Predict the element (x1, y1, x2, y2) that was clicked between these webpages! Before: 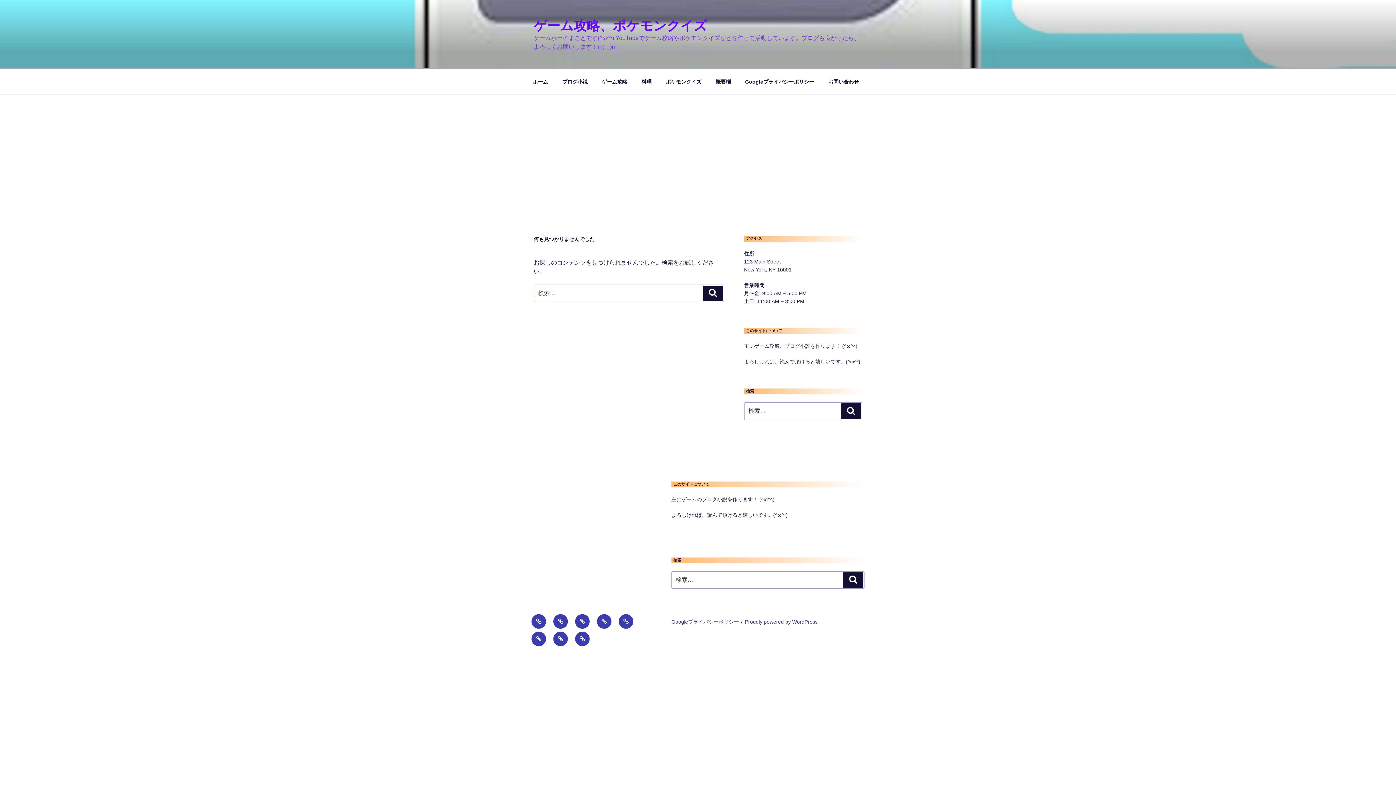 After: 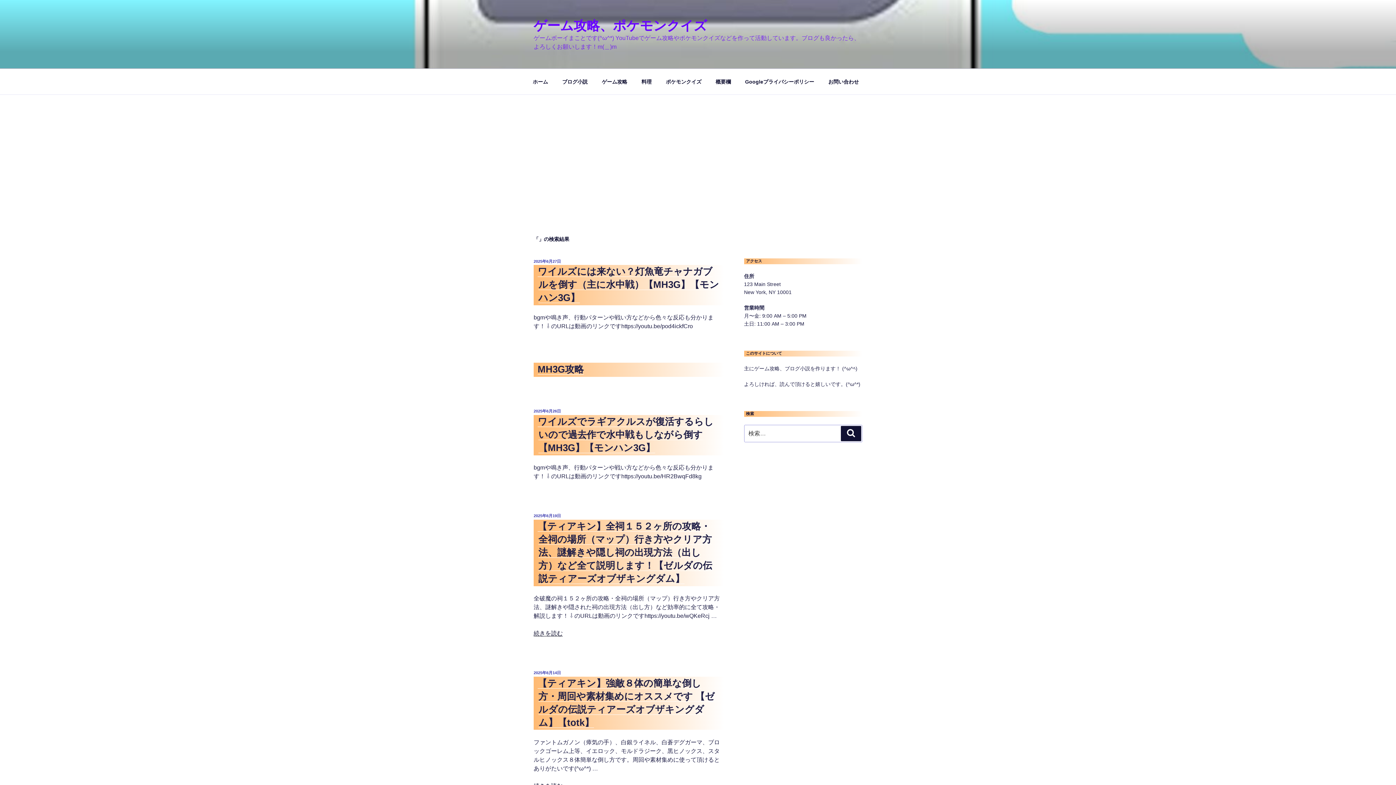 Action: label: 検索 bbox: (841, 403, 861, 419)